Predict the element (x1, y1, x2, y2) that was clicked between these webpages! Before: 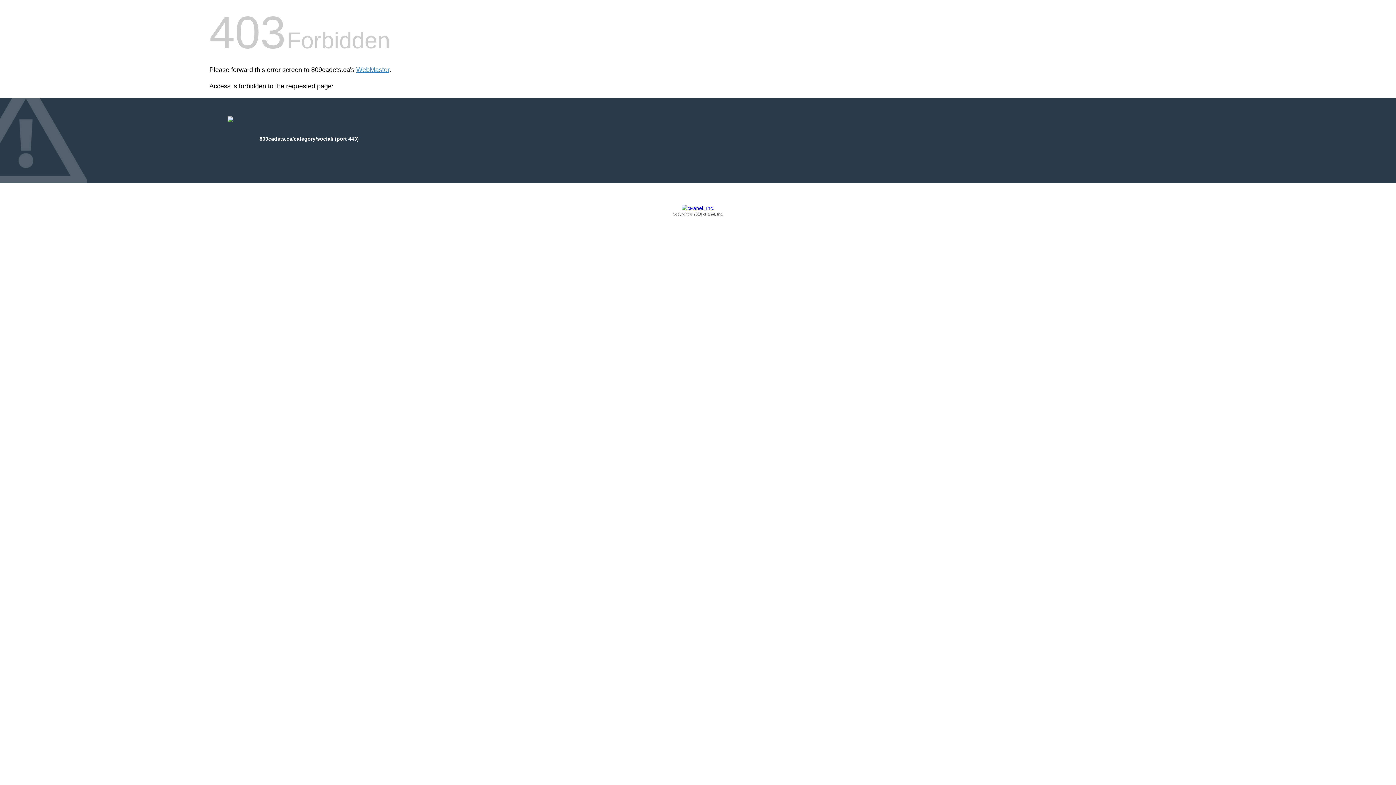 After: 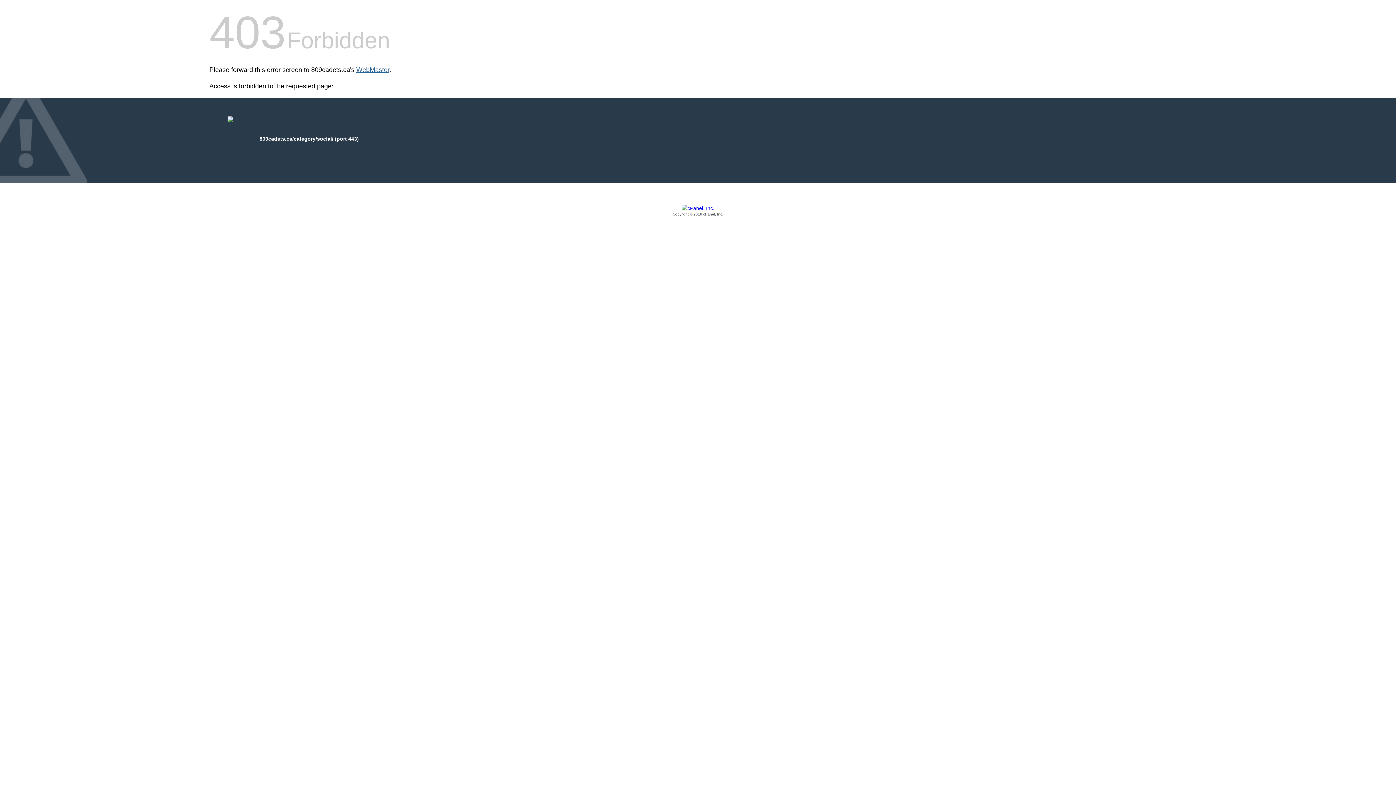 Action: label: WebMaster bbox: (356, 66, 389, 73)